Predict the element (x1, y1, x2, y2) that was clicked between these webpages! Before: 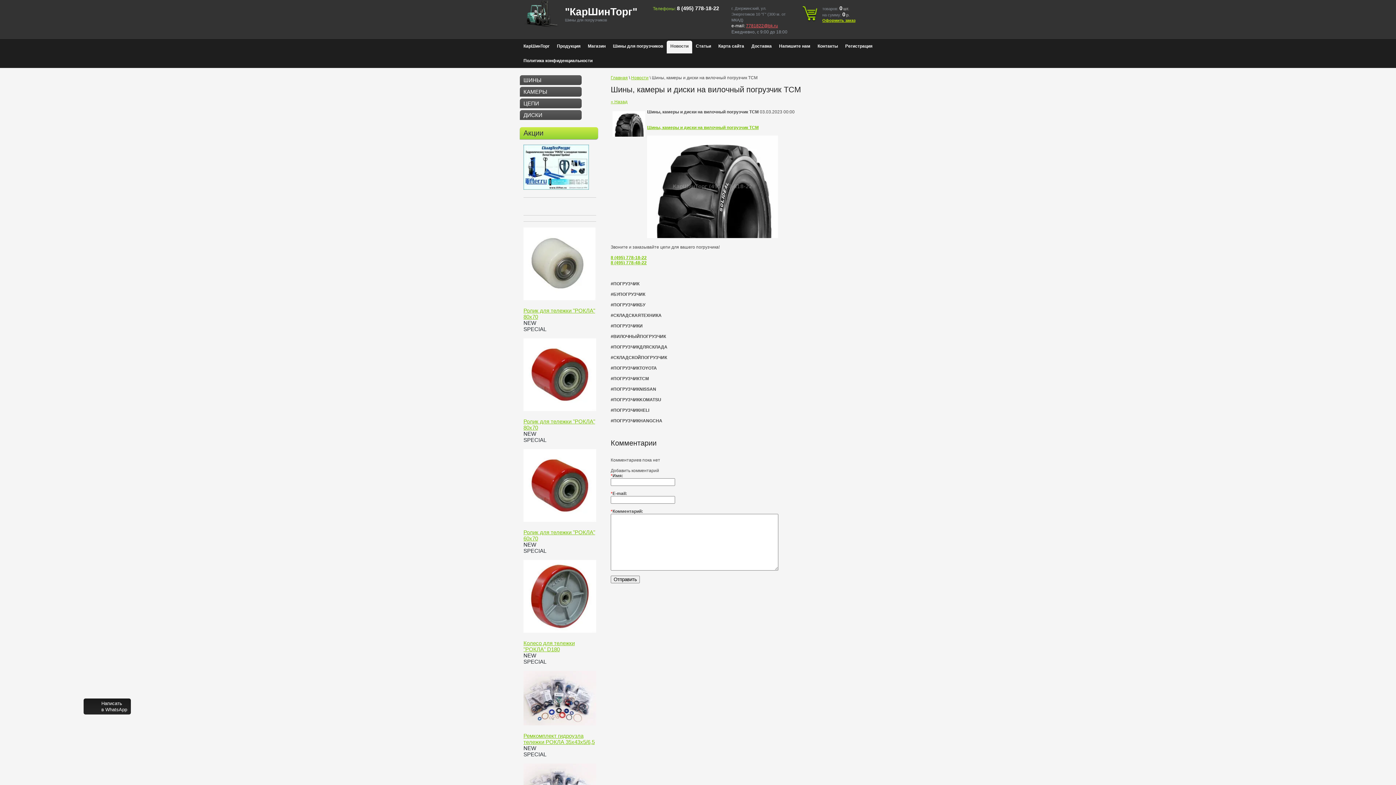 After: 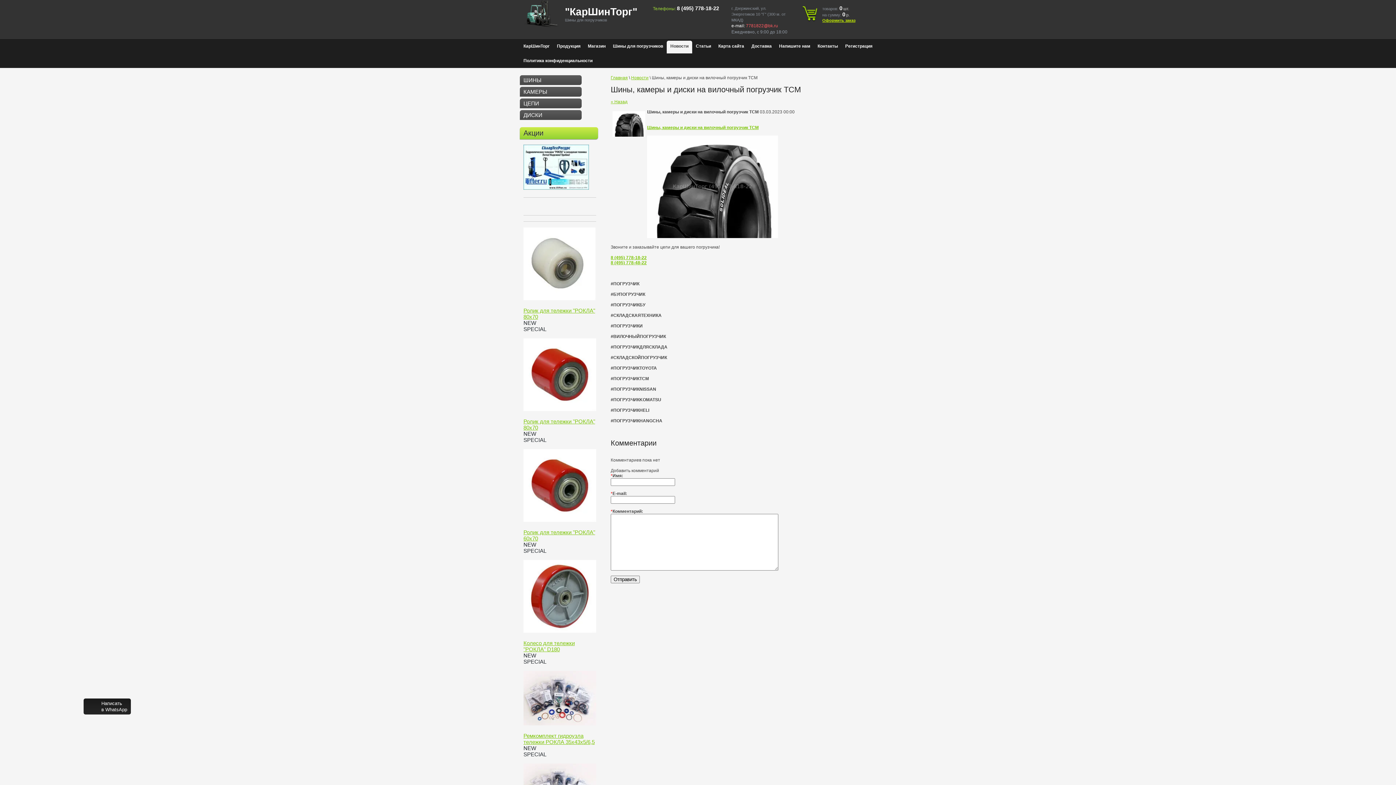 Action: label: 7781822@bk.ru bbox: (746, 23, 778, 28)